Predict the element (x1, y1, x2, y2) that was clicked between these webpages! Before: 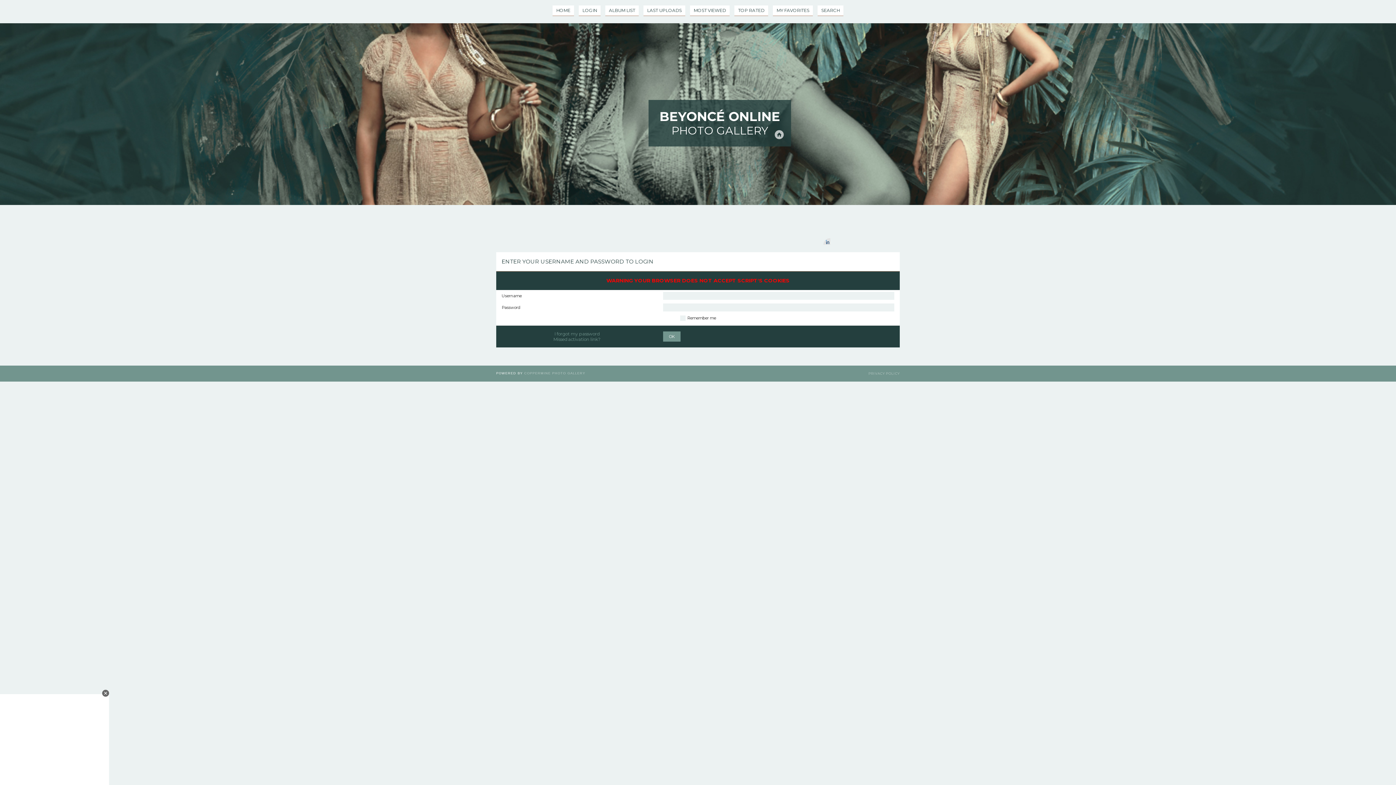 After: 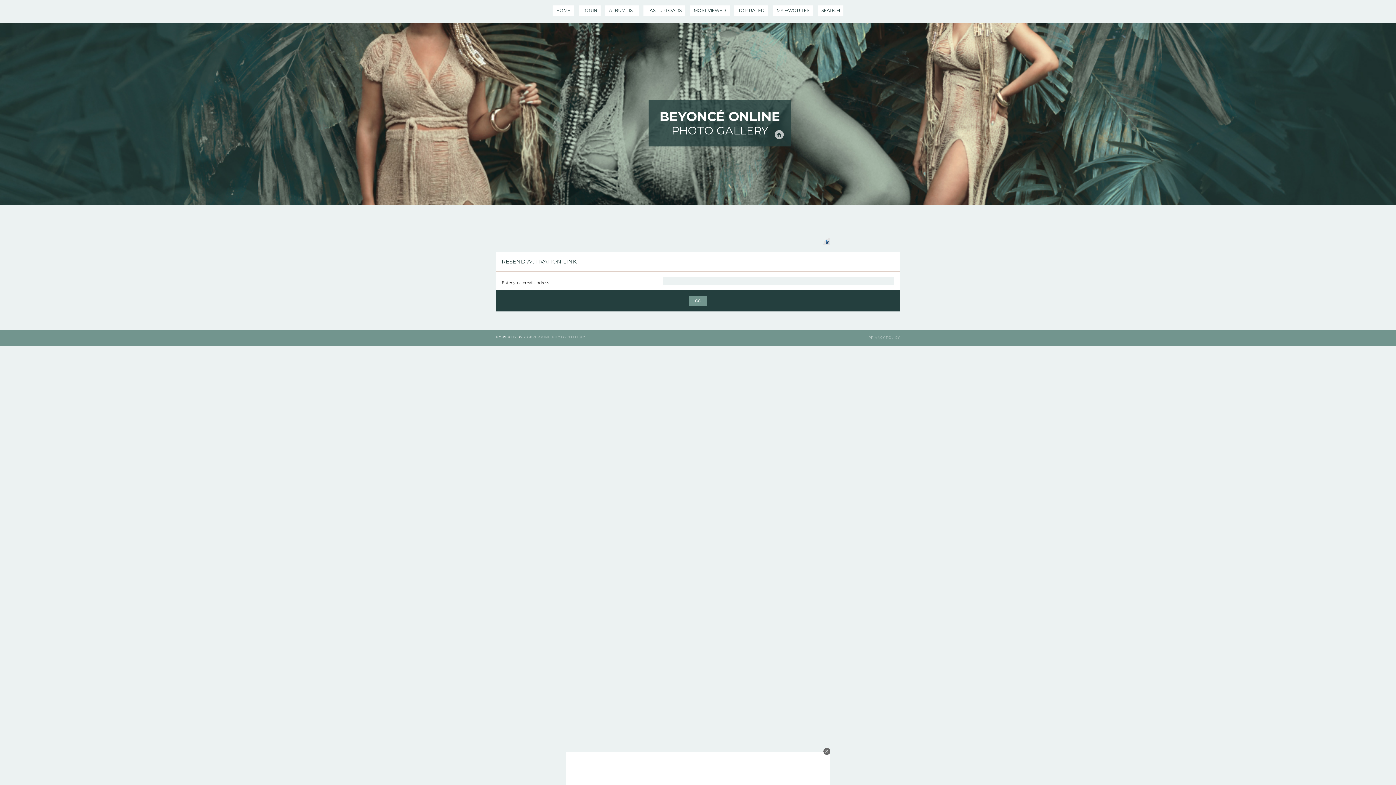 Action: label: Missed activation link? bbox: (553, 336, 600, 342)